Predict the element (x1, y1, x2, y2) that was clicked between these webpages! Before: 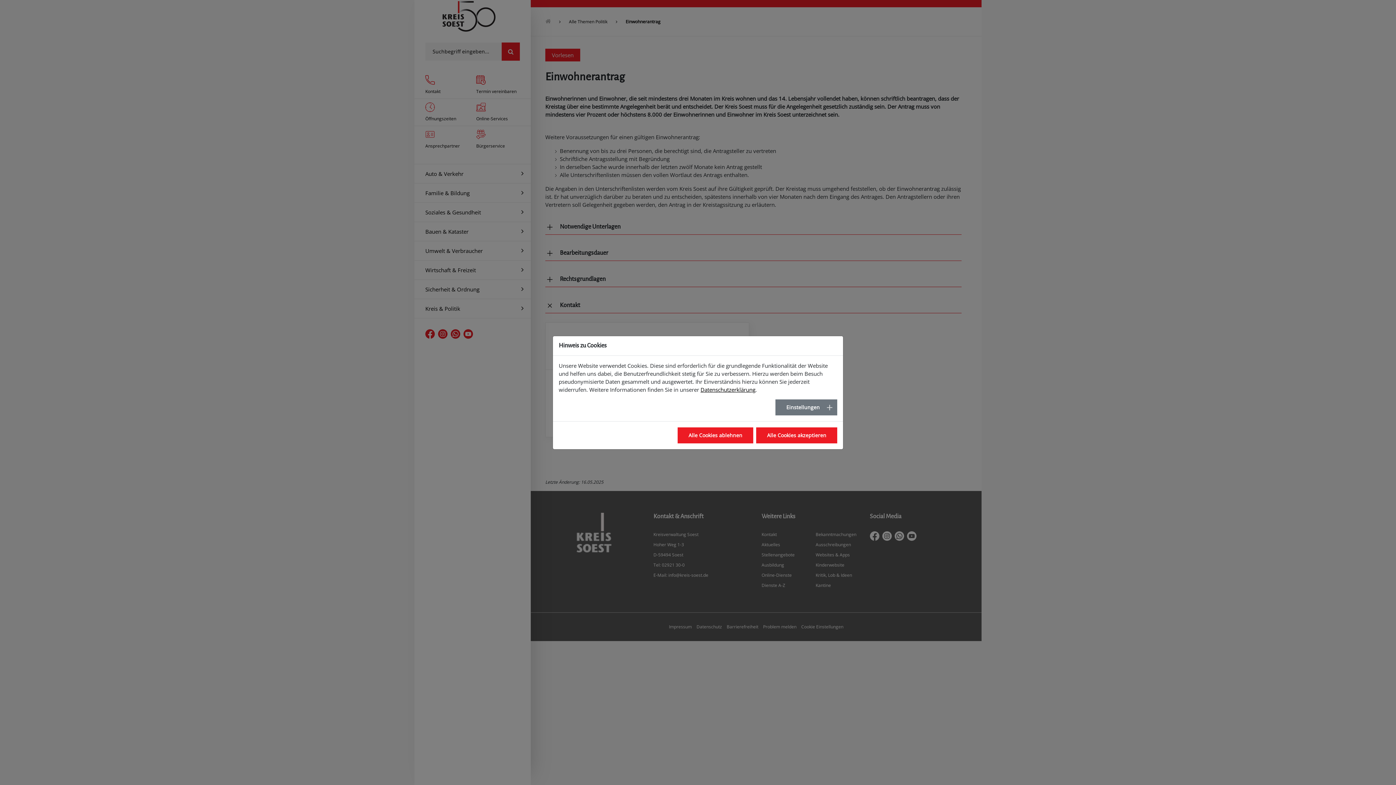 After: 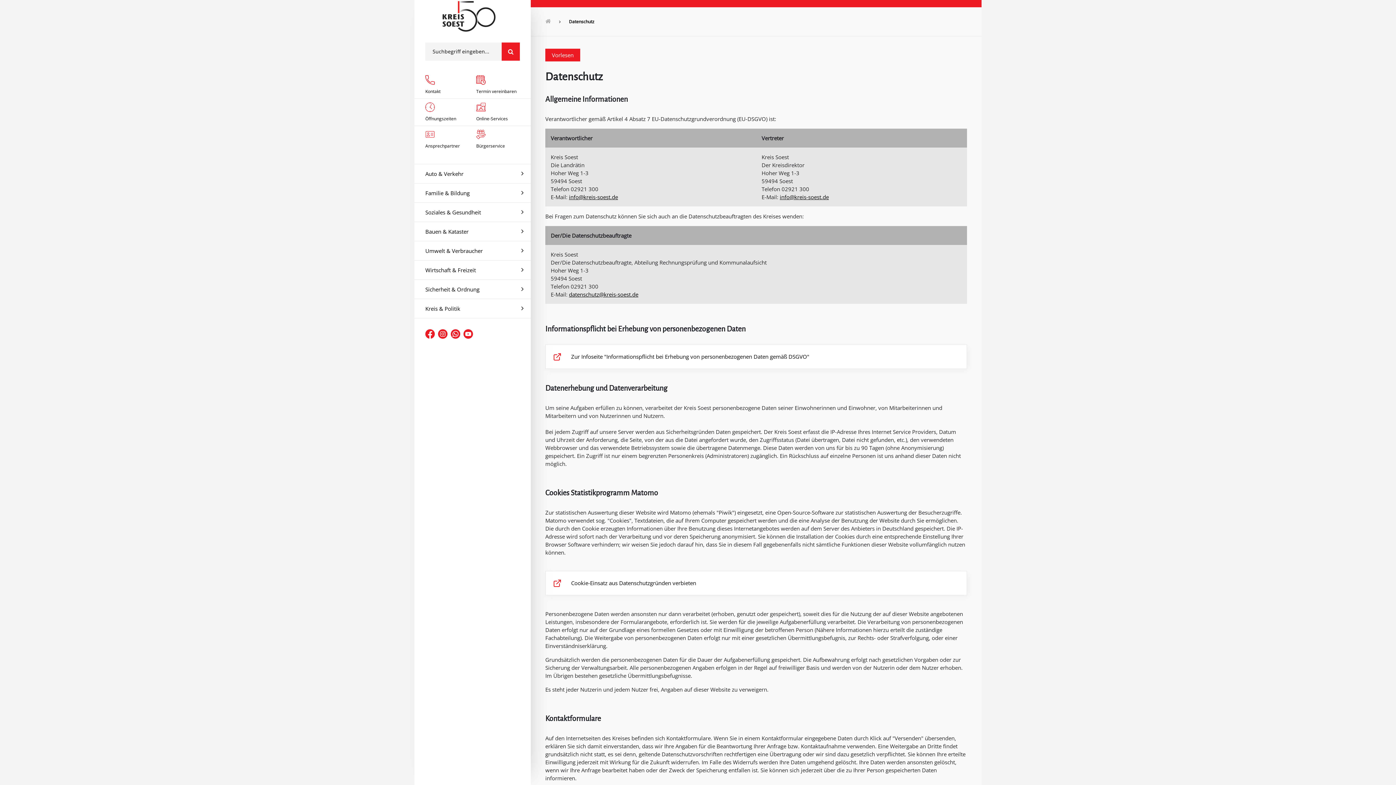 Action: label: Datenschutzerklärung bbox: (700, 386, 755, 393)